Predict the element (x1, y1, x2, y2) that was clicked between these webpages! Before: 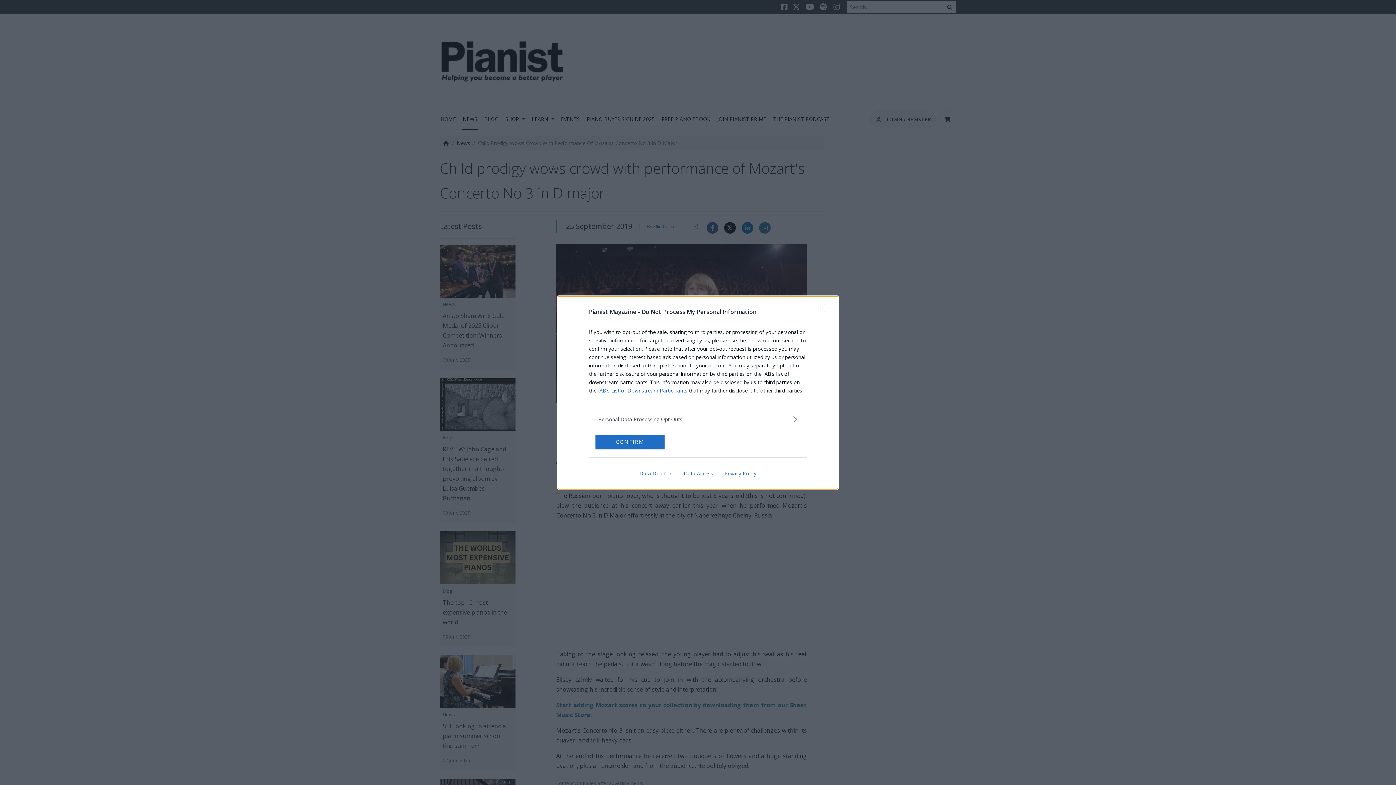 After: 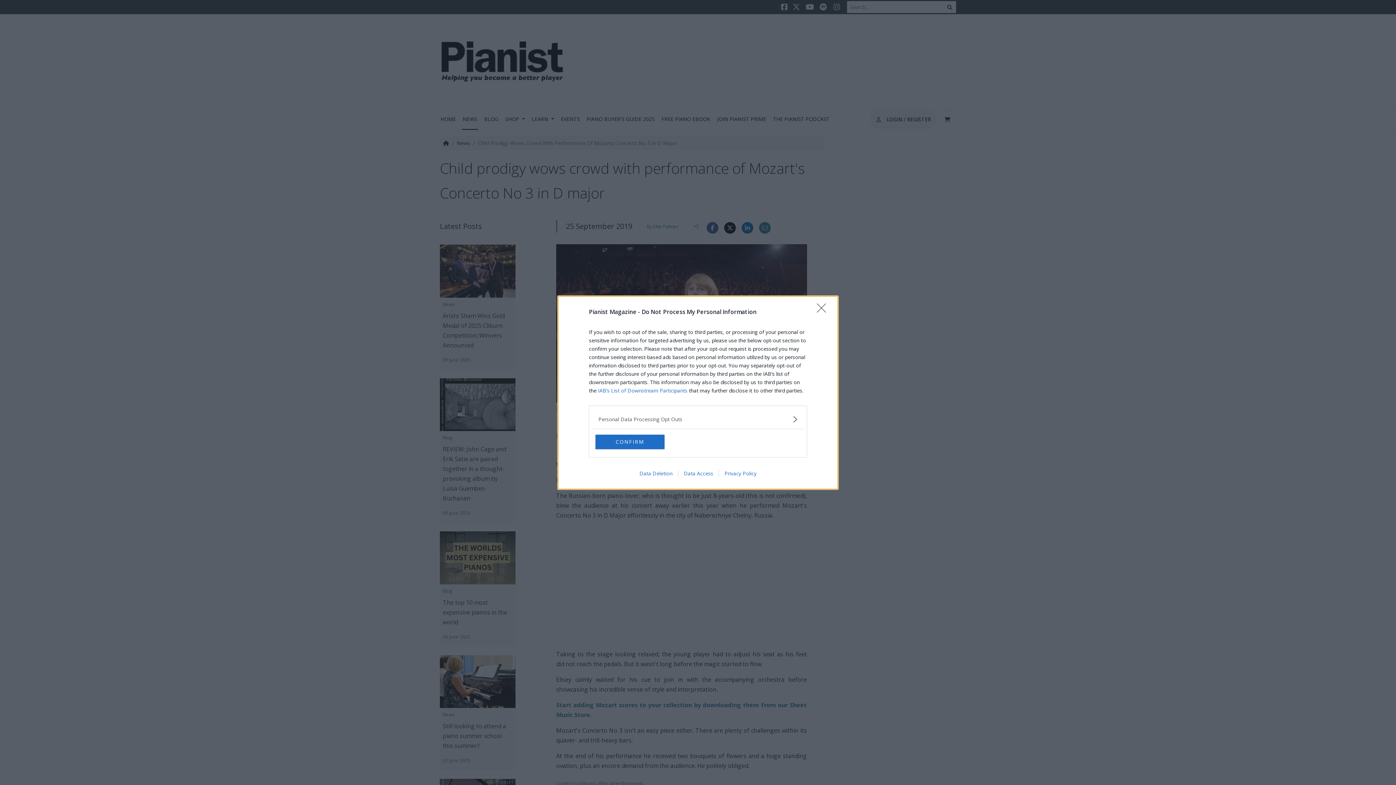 Action: label: Data Access bbox: (678, 470, 718, 476)